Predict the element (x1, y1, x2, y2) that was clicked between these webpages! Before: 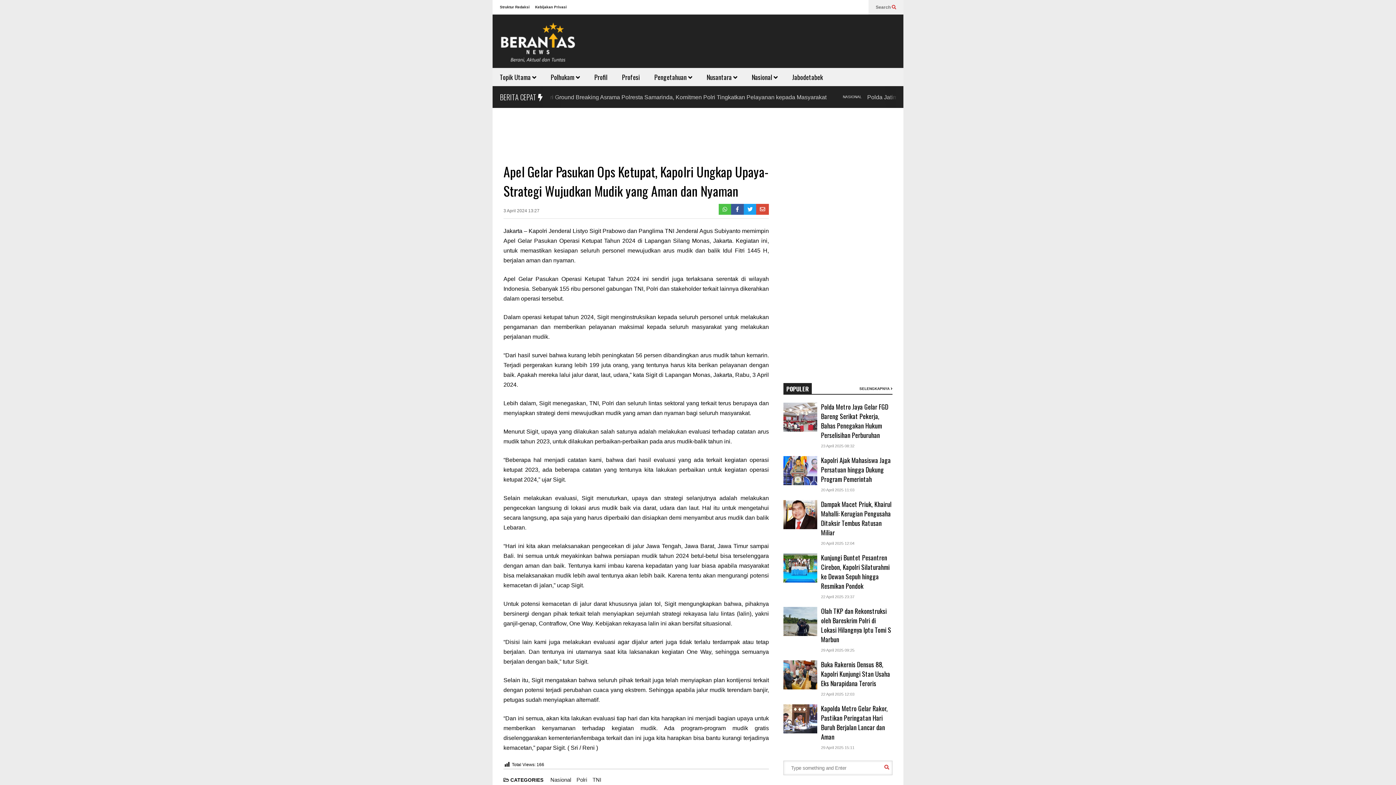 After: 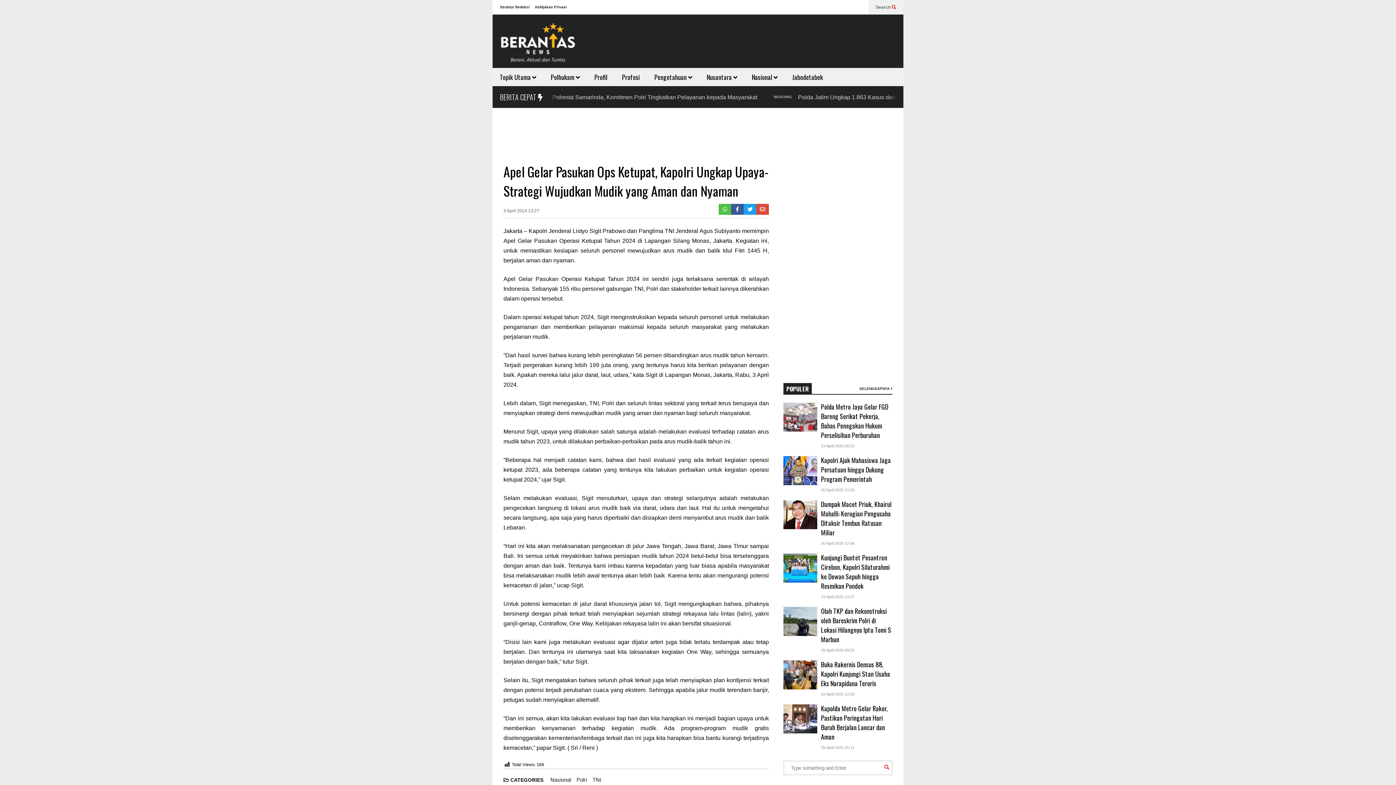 Action: bbox: (503, 207, 539, 218) label: 3 April 2024 13:27